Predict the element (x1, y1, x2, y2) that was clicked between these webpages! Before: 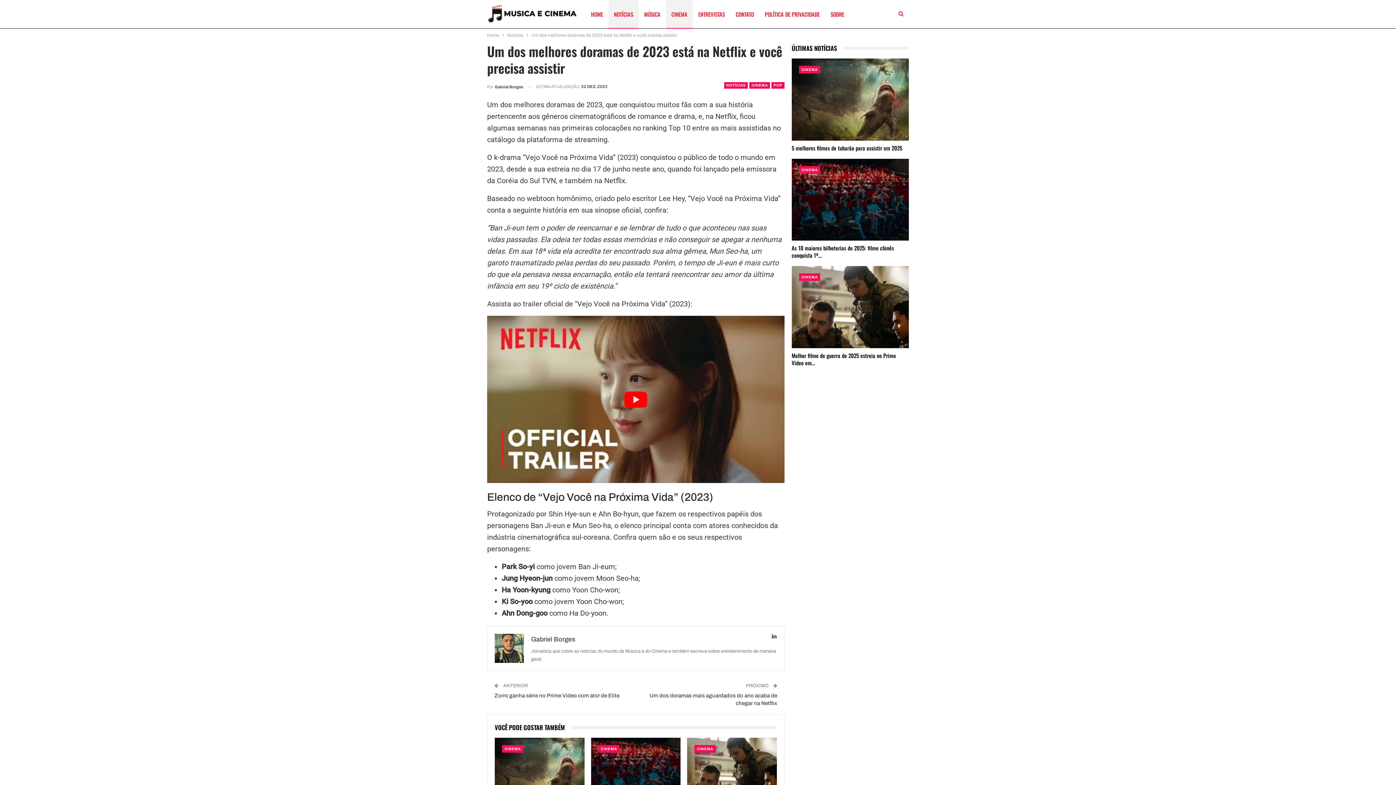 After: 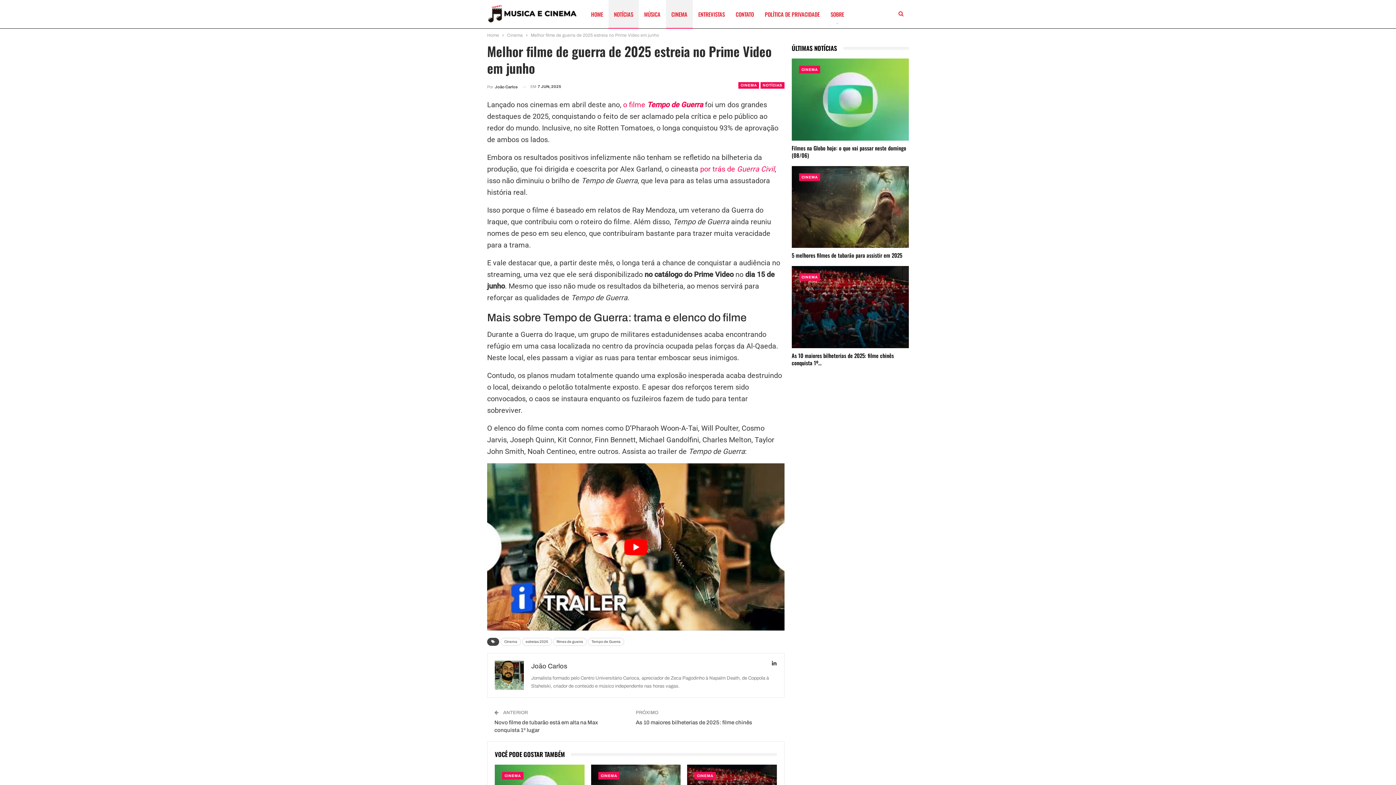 Action: bbox: (791, 266, 909, 348)